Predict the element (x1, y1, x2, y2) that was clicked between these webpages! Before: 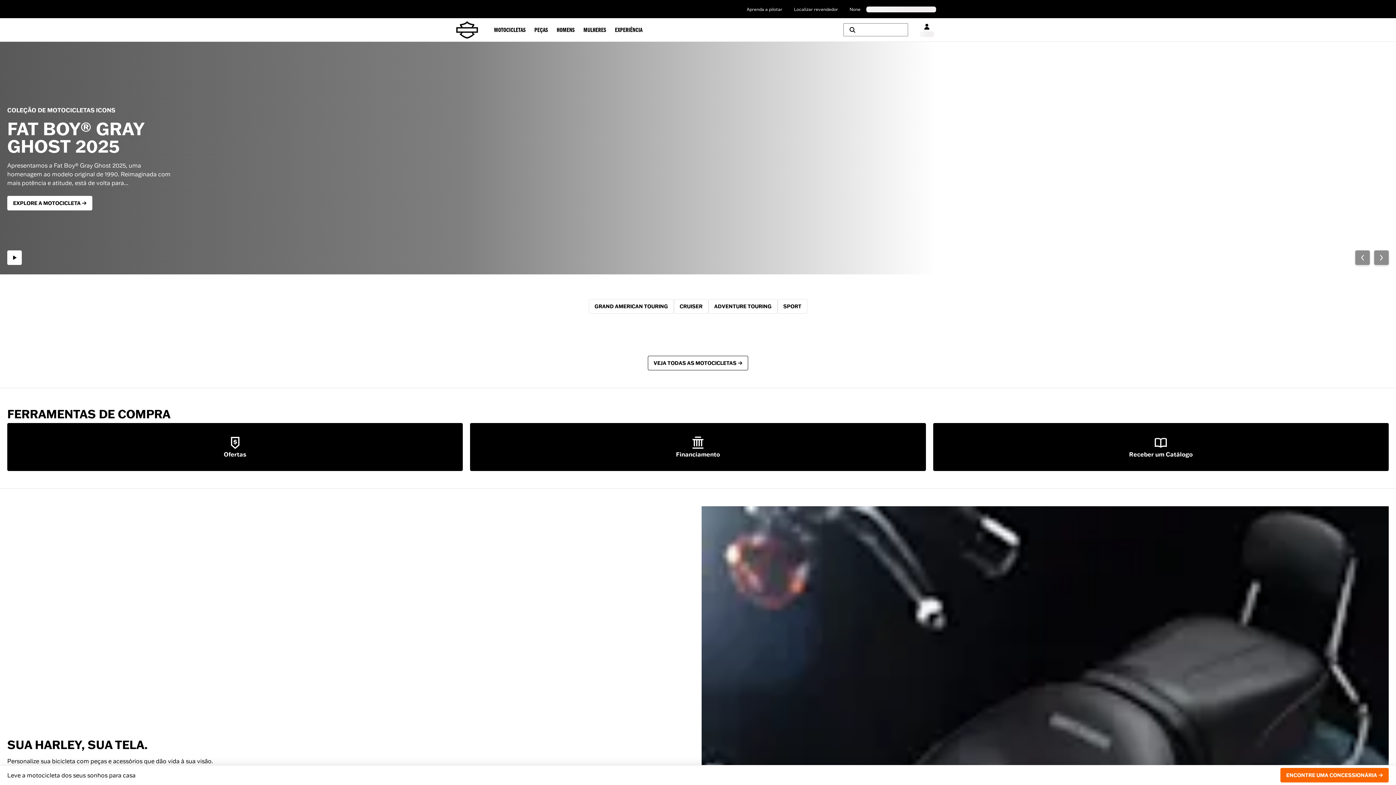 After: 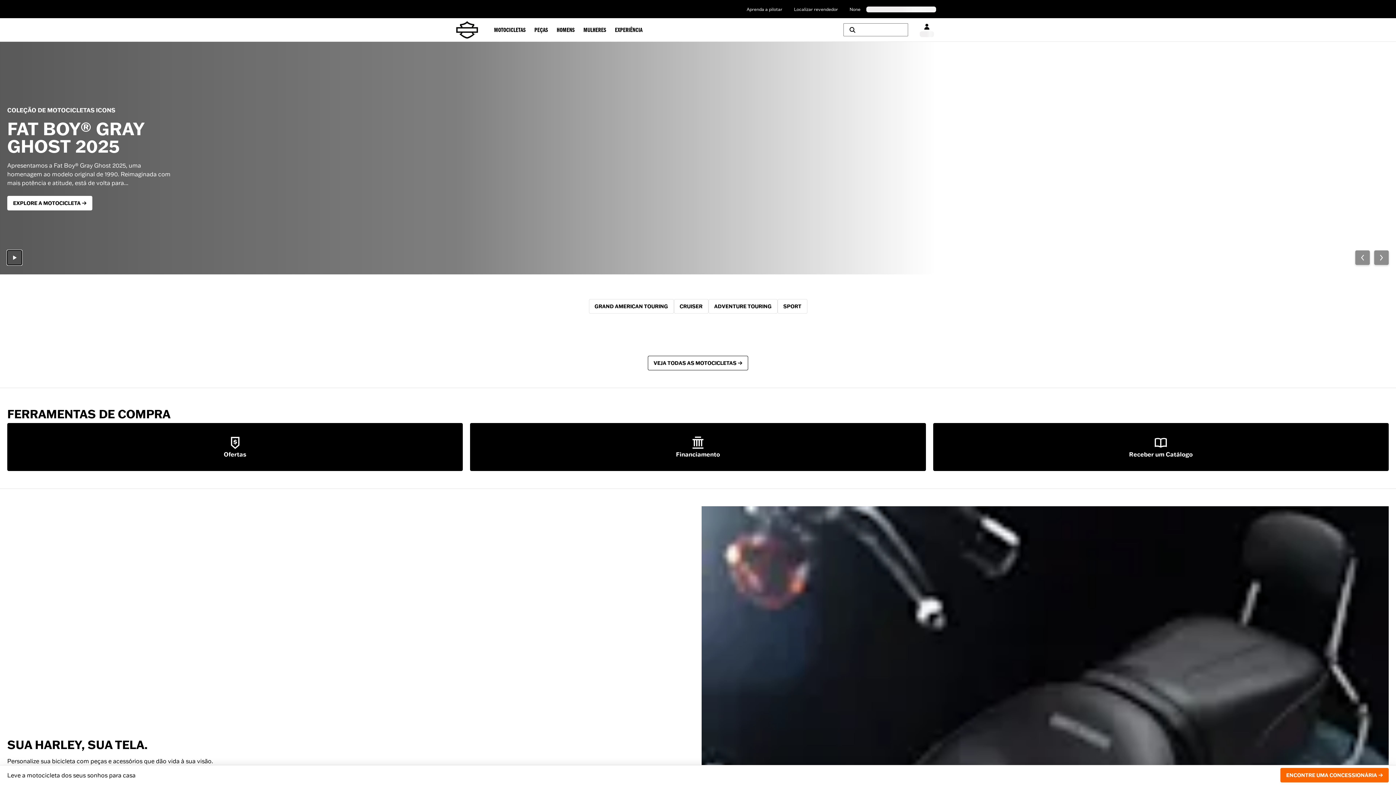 Action: bbox: (7, 250, 21, 265) label: Play video